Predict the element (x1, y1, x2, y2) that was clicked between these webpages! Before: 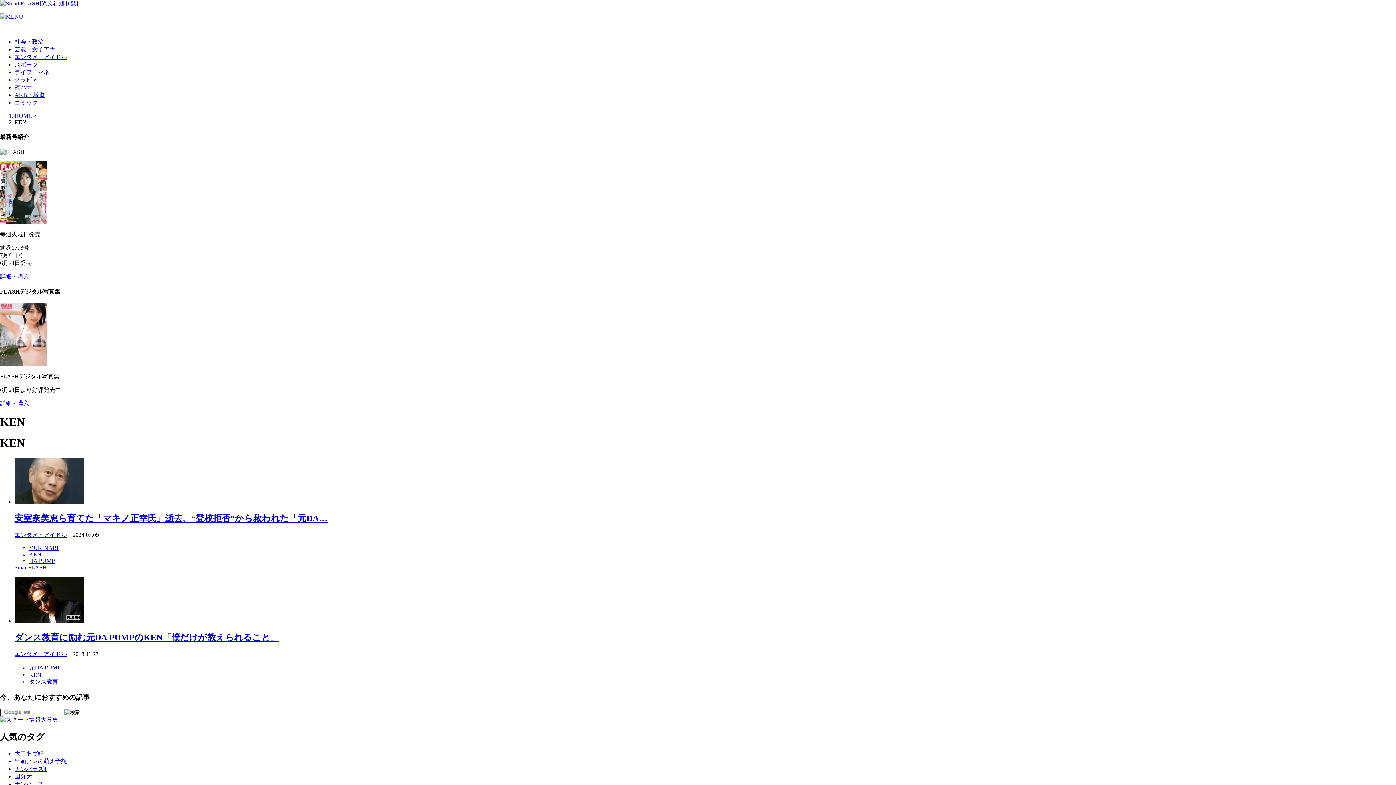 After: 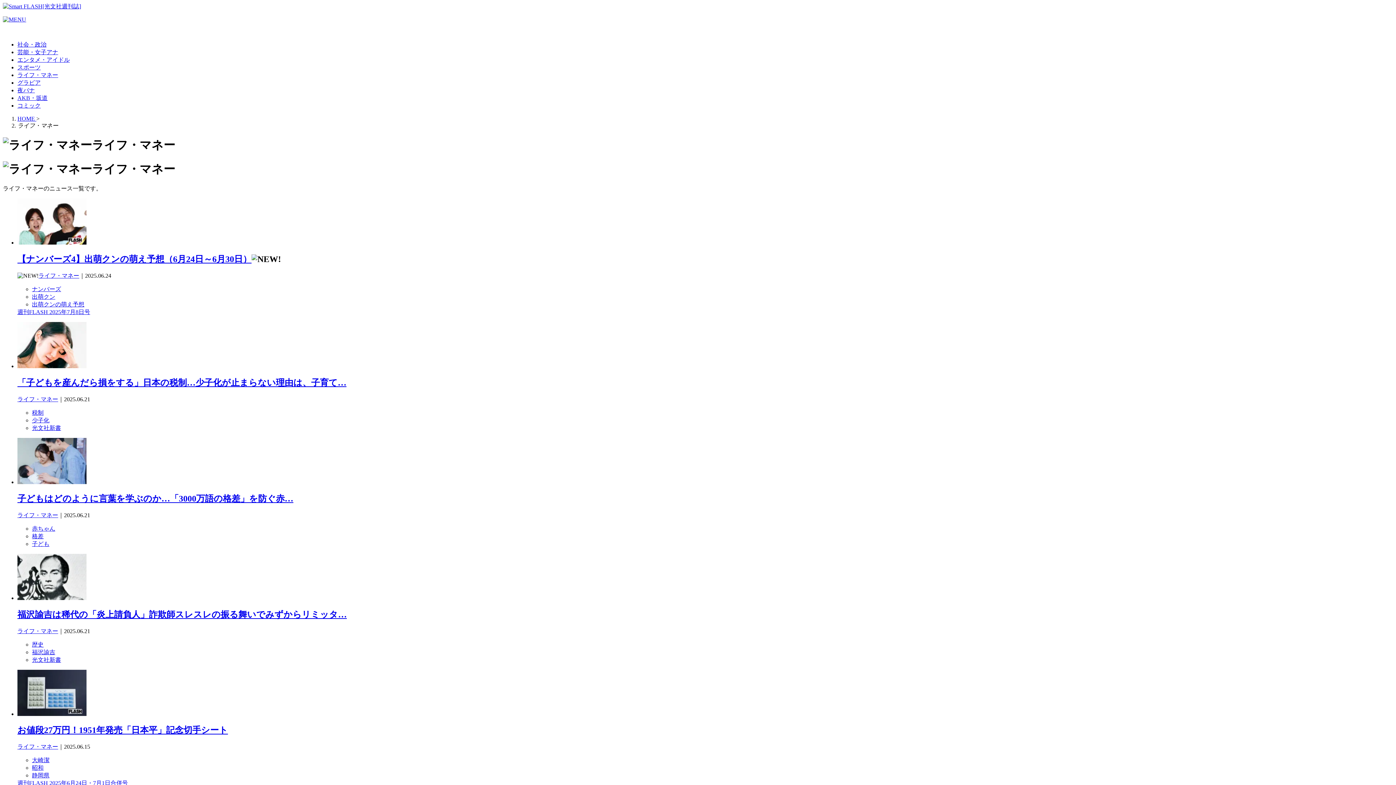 Action: bbox: (14, 69, 55, 75) label: ライフ・マネー